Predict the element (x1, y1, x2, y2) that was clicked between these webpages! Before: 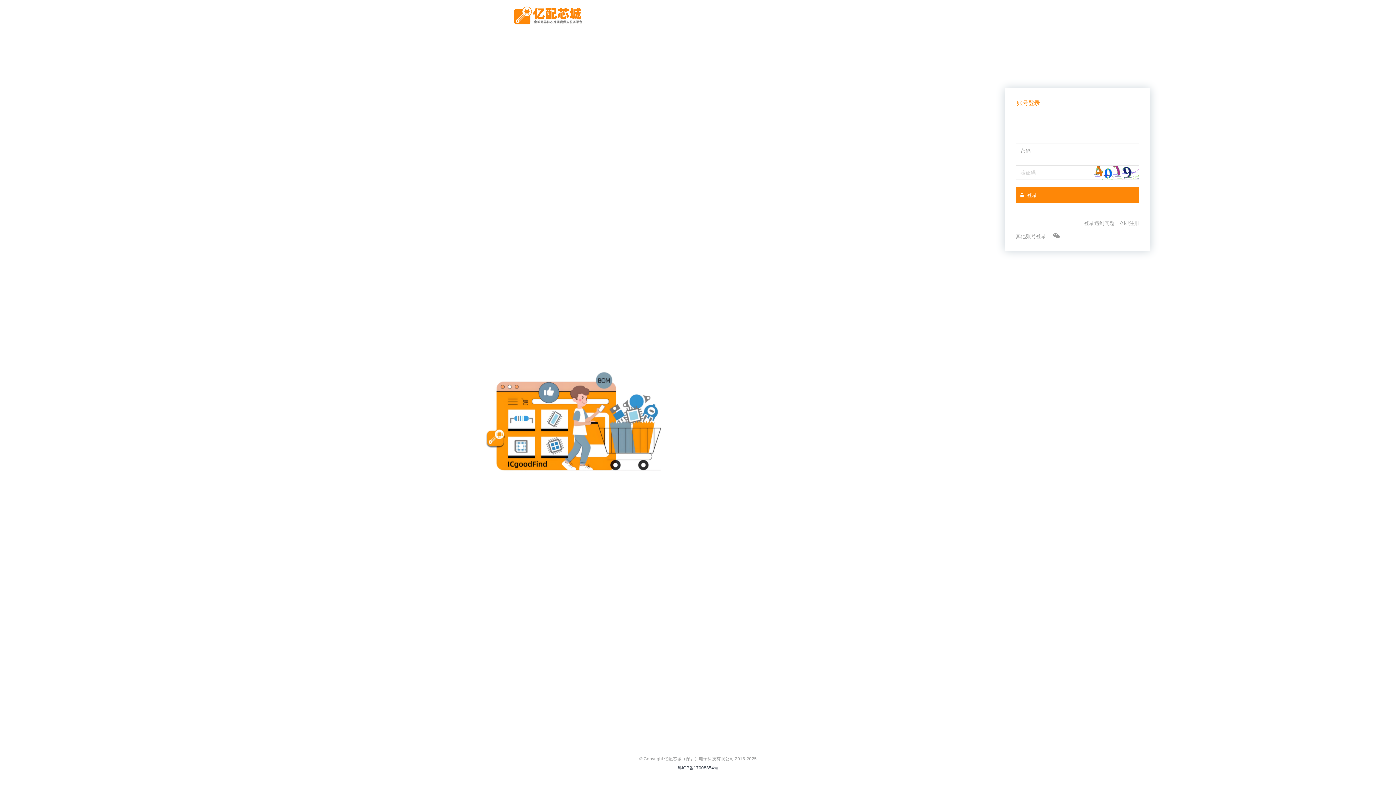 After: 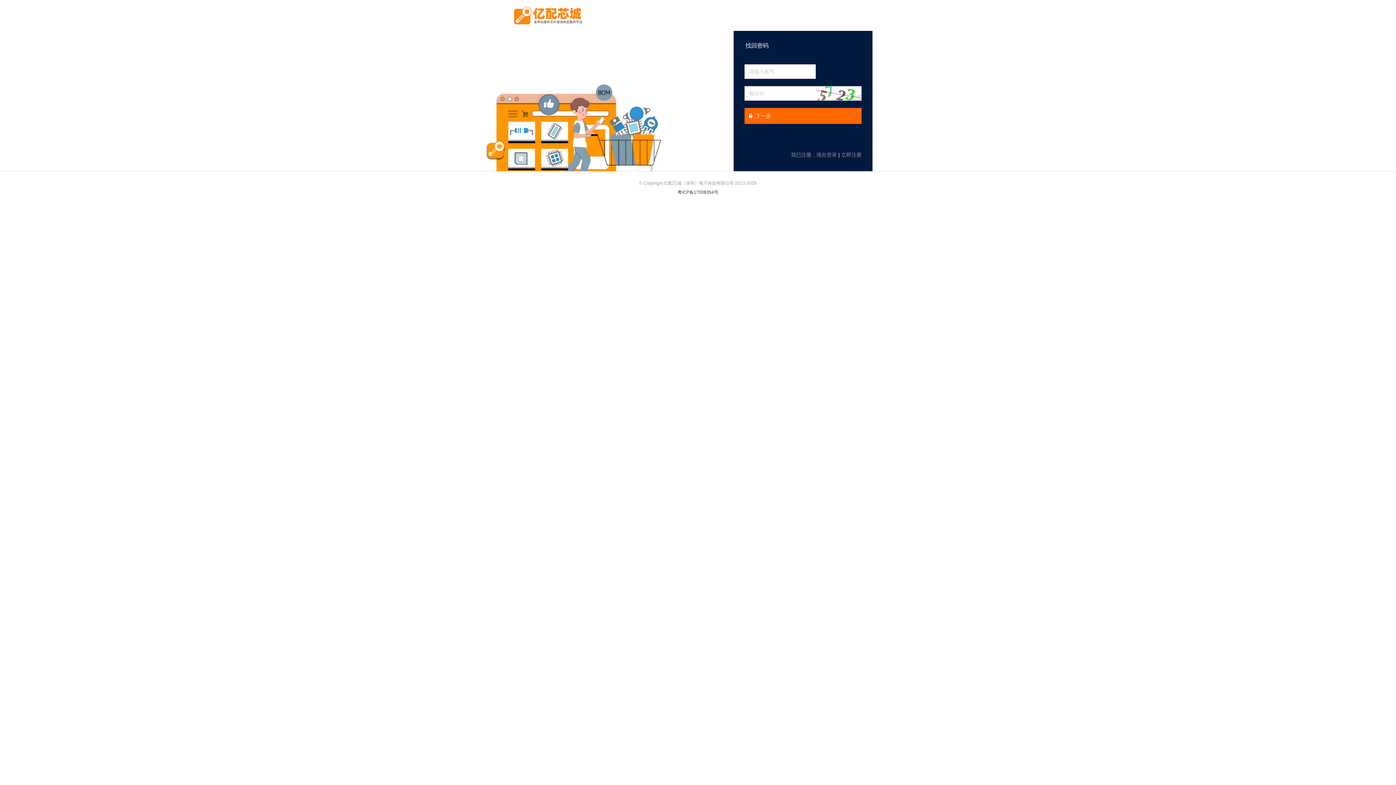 Action: label: 登录遇到问题 bbox: (1084, 220, 1114, 226)